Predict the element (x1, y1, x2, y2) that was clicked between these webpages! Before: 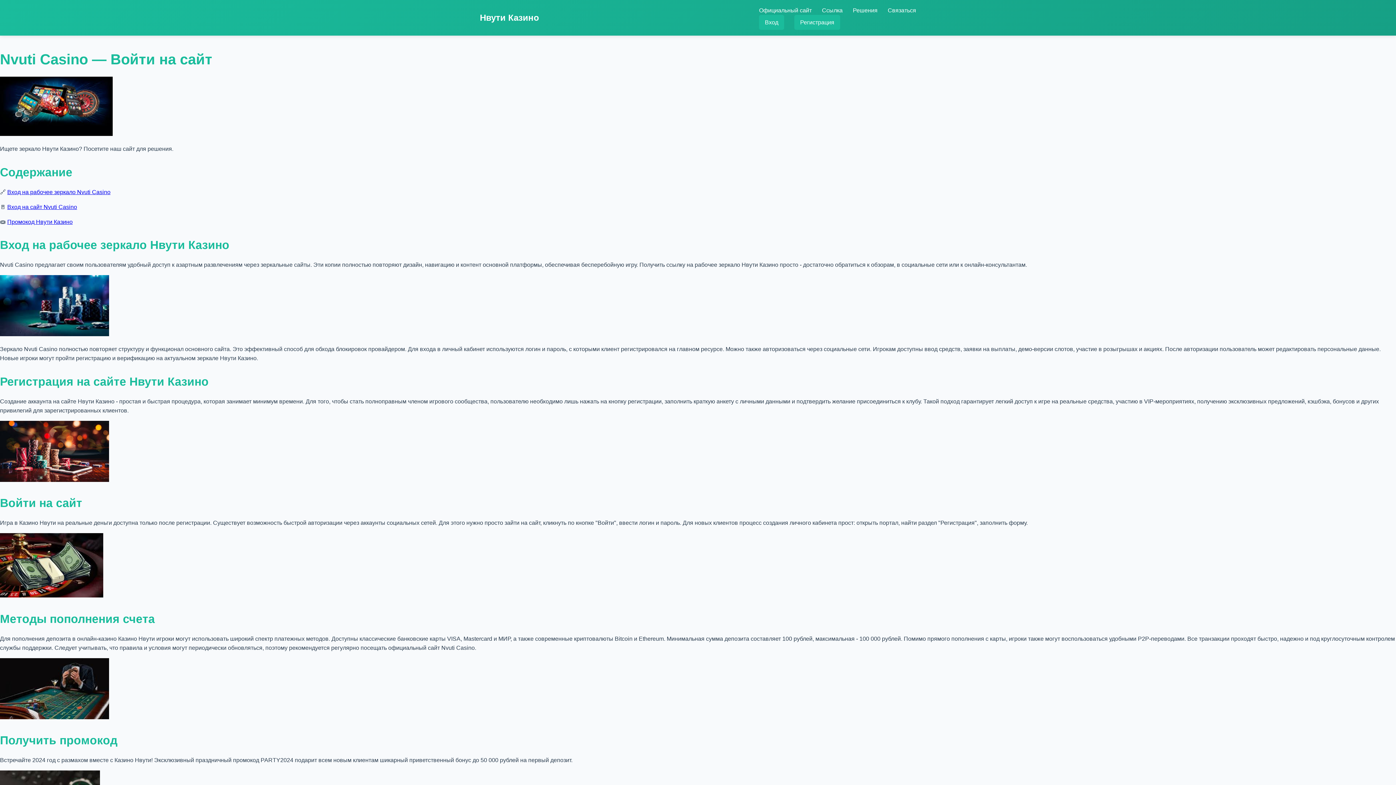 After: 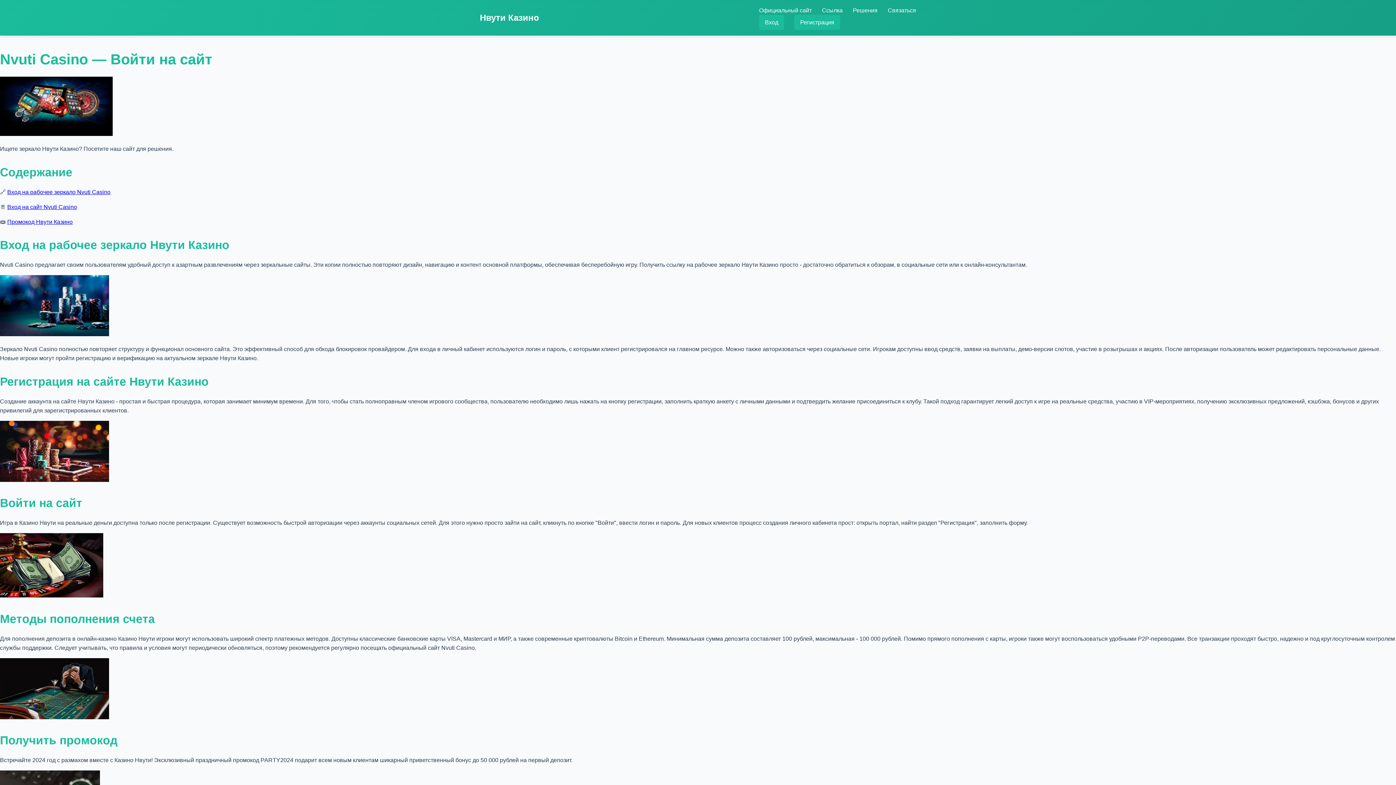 Action: label: Промокод Нвути Казино bbox: (7, 218, 72, 224)